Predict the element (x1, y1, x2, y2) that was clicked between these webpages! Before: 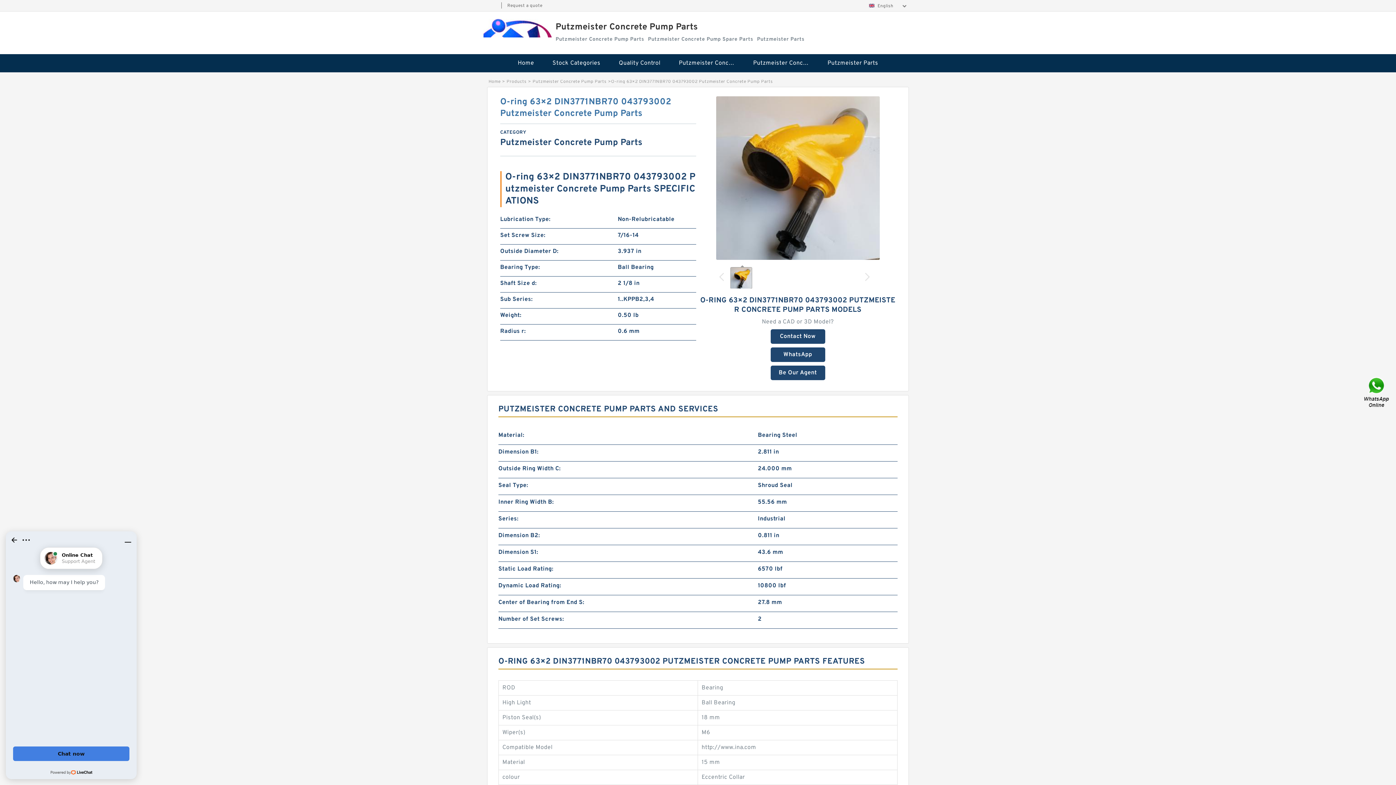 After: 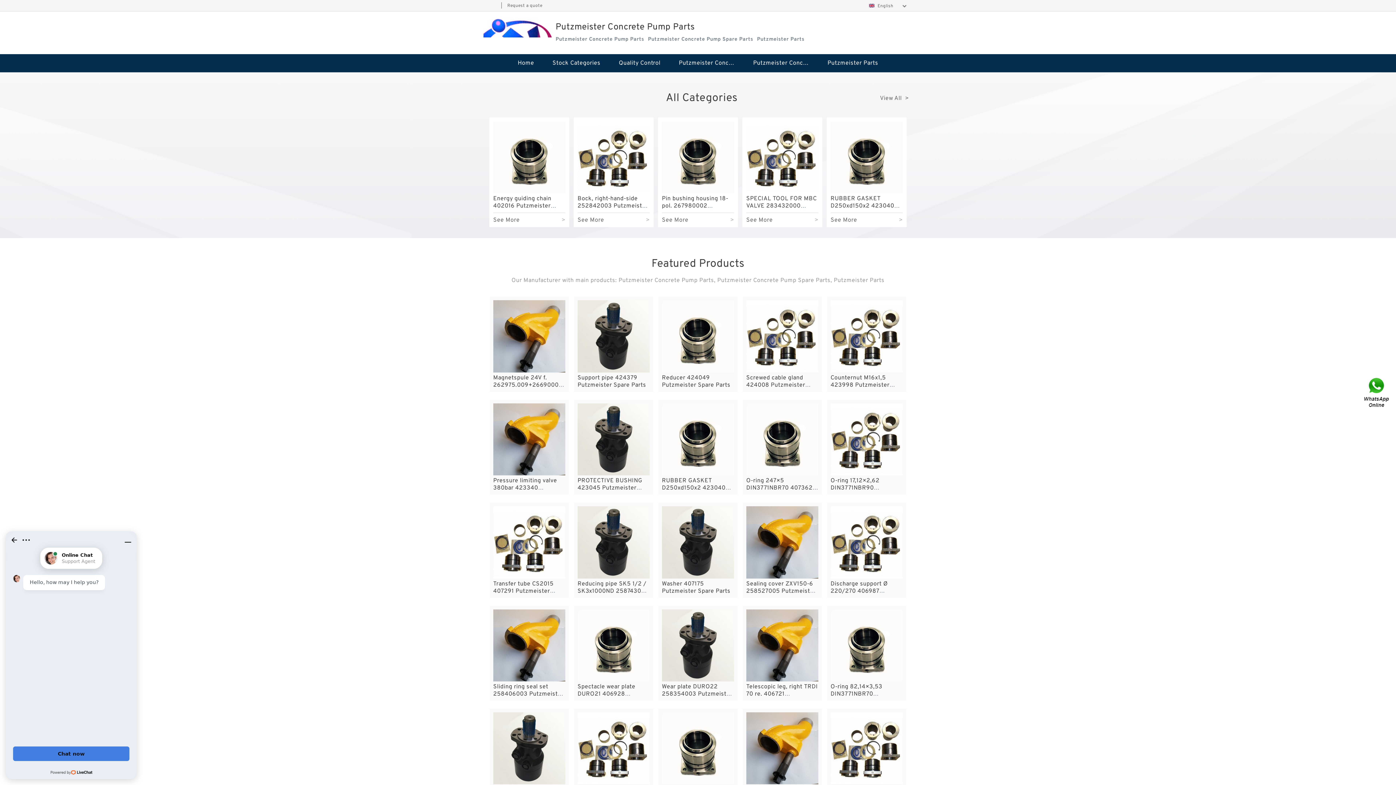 Action: label: Home bbox: (488, 78, 500, 84)